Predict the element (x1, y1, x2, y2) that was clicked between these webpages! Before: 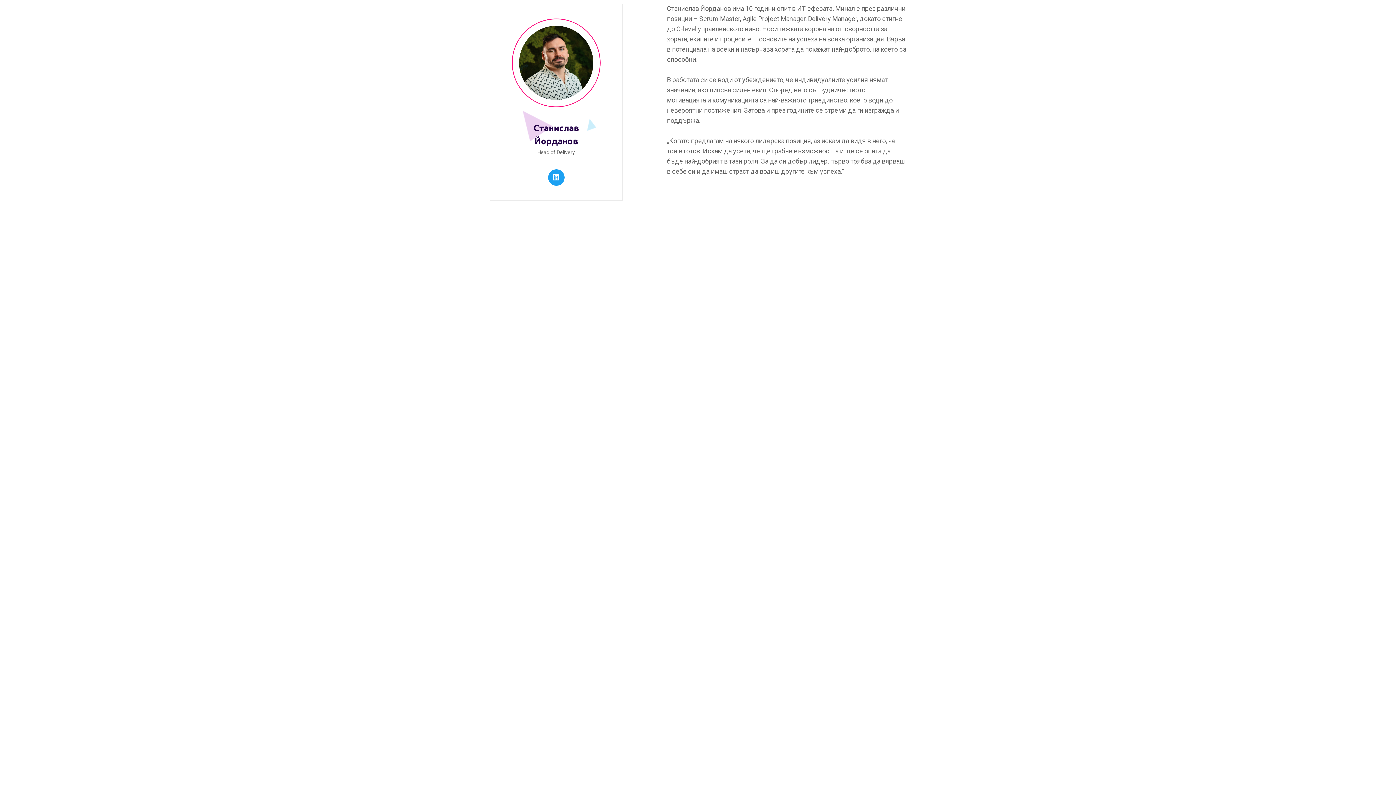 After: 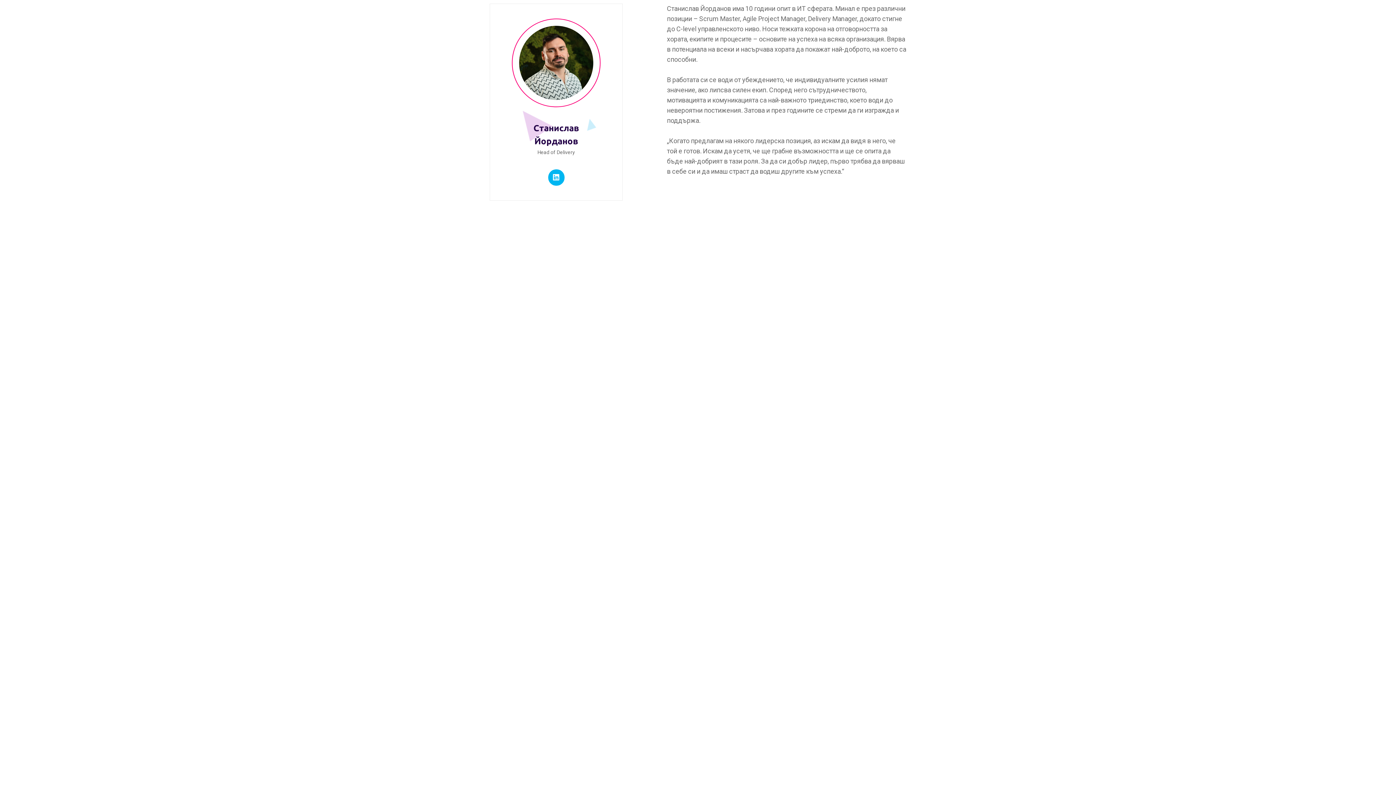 Action: bbox: (548, 169, 564, 185)